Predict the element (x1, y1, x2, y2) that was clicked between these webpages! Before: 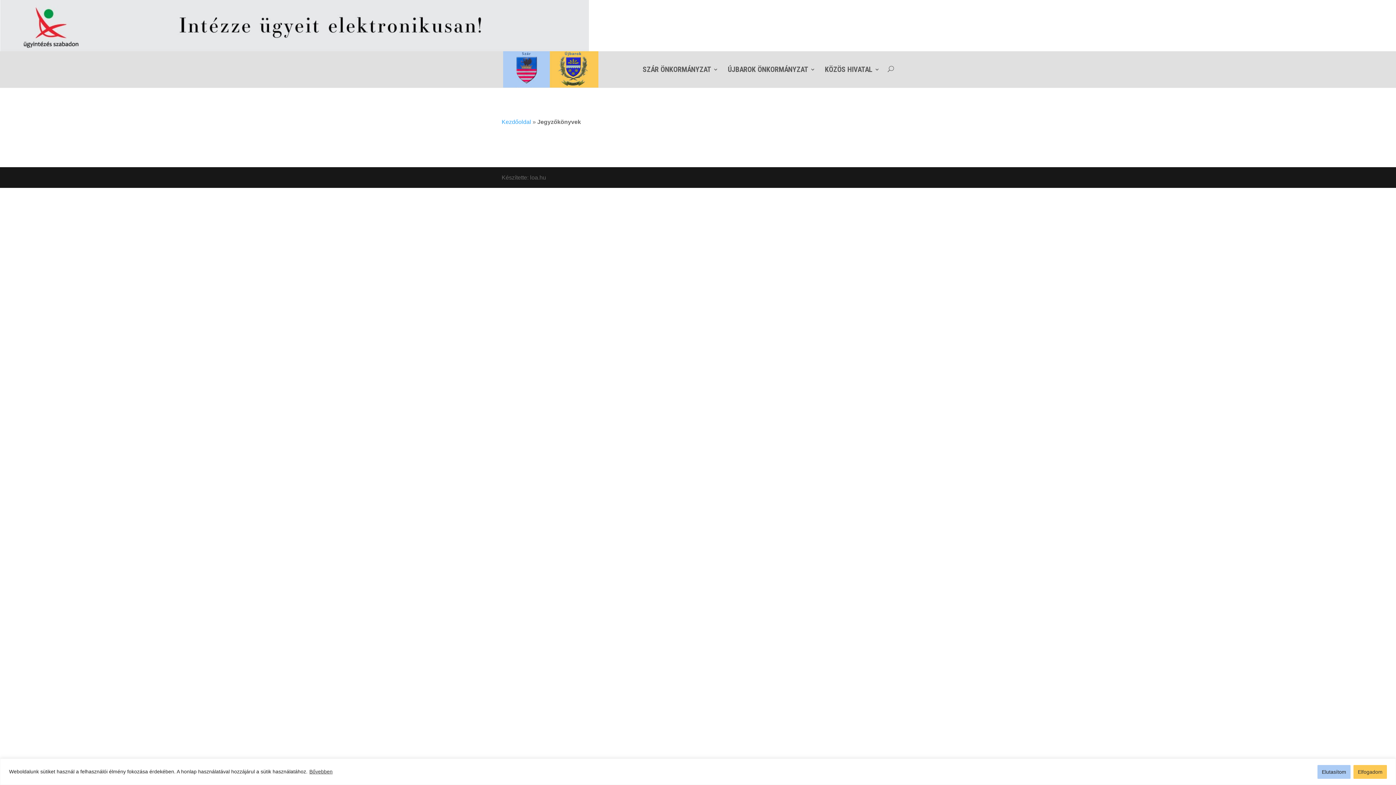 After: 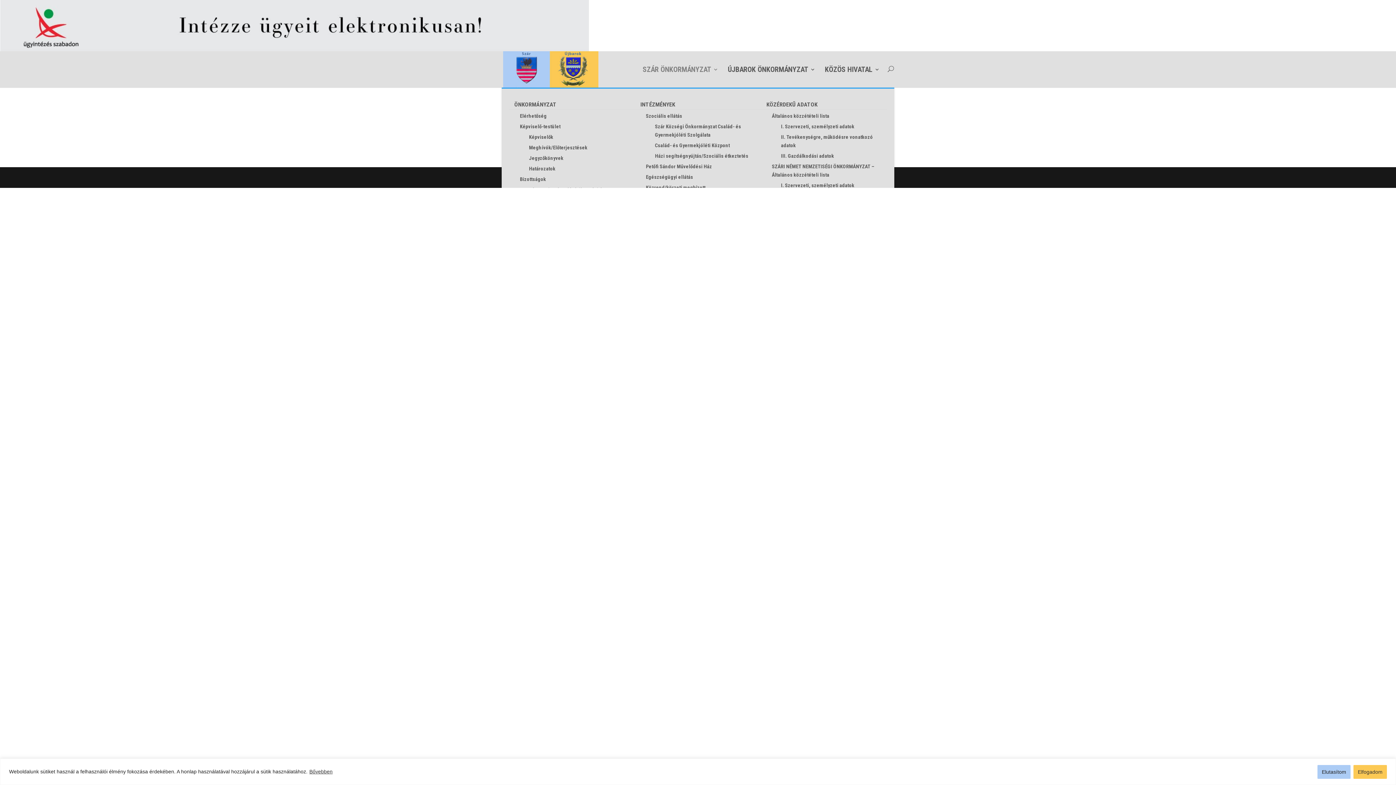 Action: label: SZÁR ÖNKORMÁNYZAT bbox: (642, 63, 718, 87)